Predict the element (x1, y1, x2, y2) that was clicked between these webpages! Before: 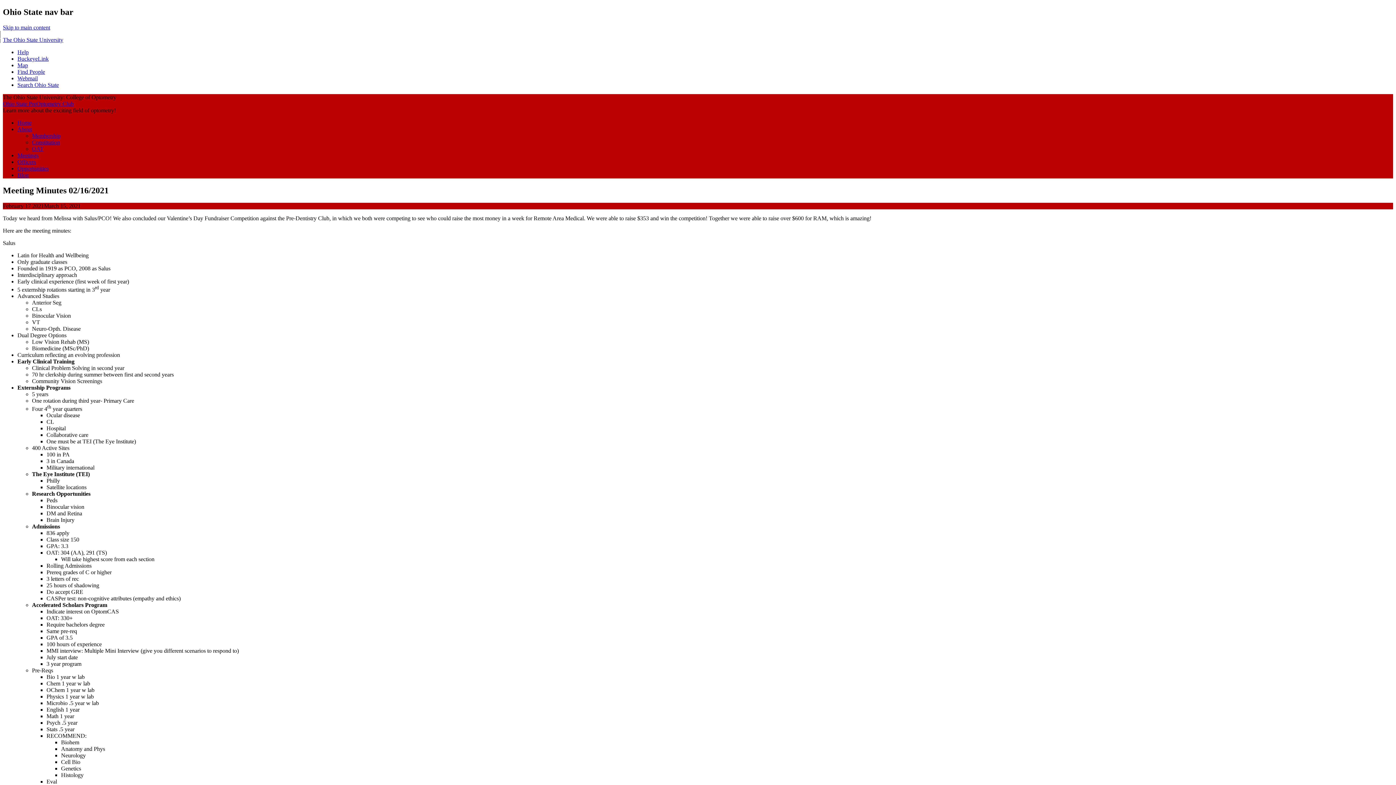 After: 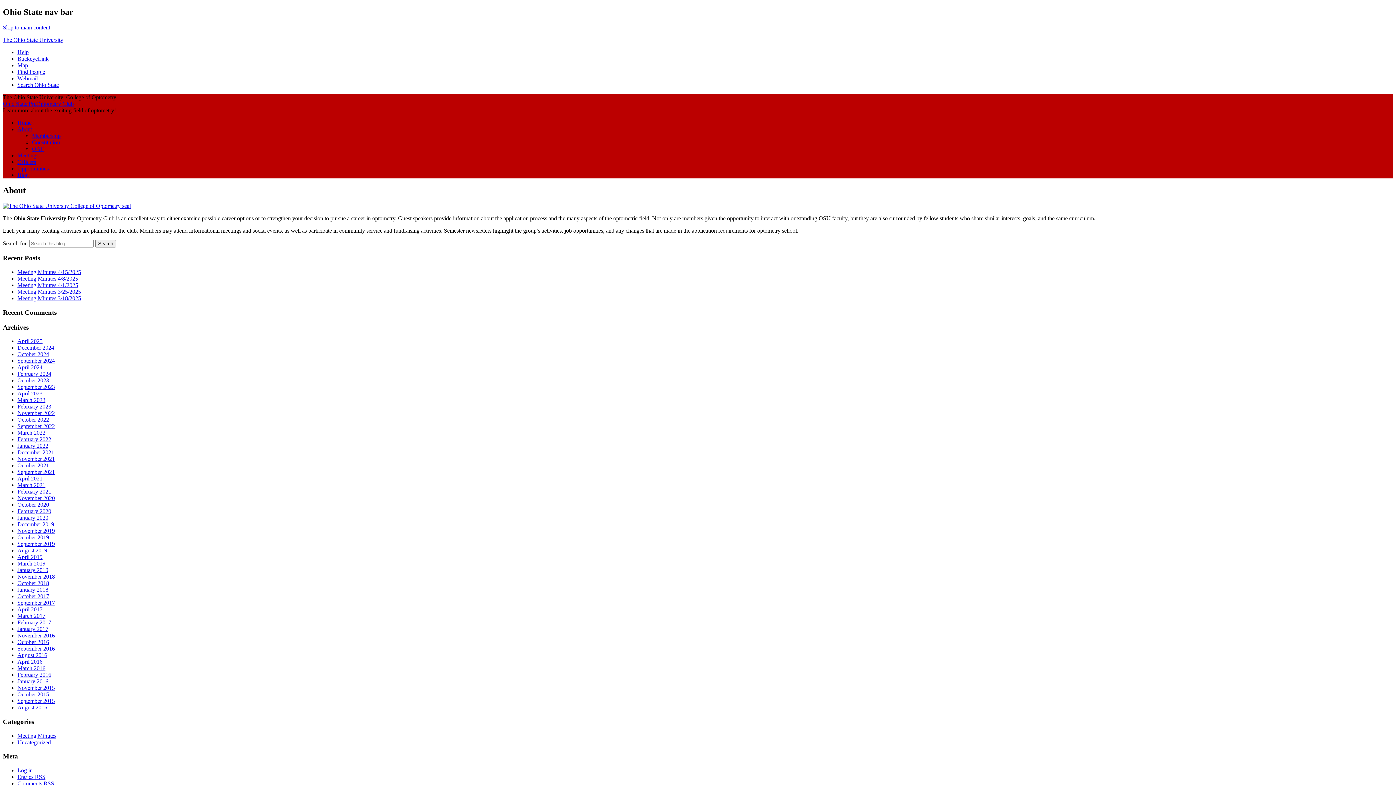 Action: bbox: (17, 126, 32, 132) label: About